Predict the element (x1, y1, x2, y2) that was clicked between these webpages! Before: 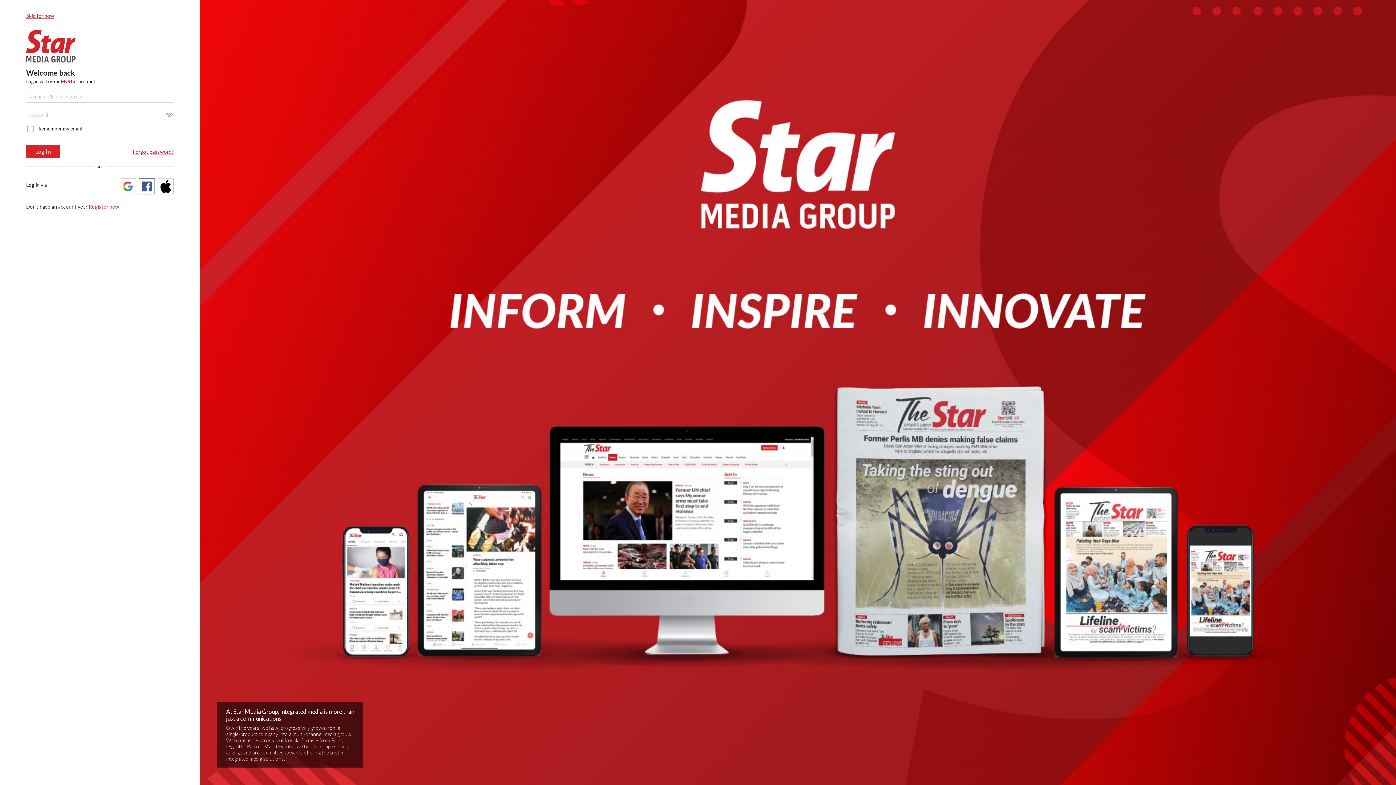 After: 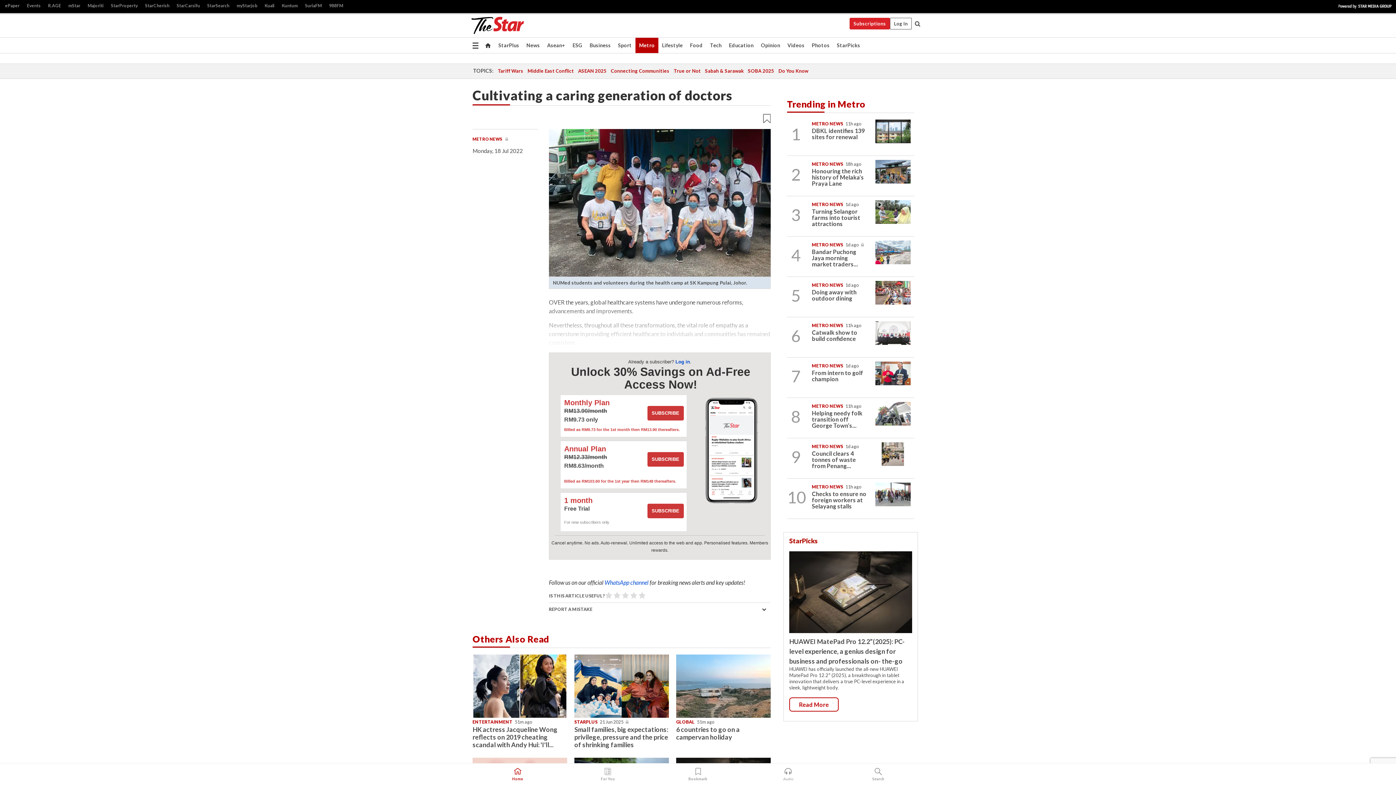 Action: label: Skip for now bbox: (26, 12, 54, 18)